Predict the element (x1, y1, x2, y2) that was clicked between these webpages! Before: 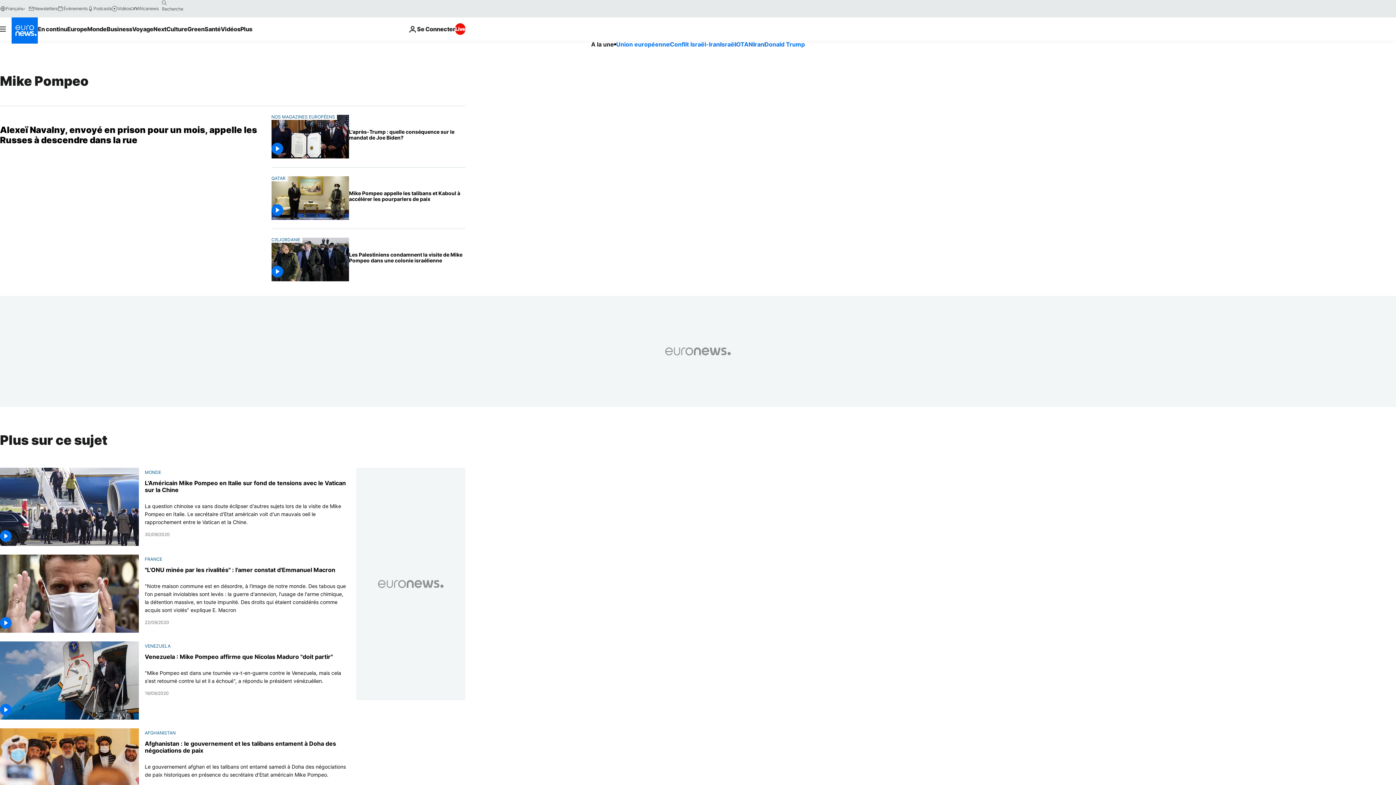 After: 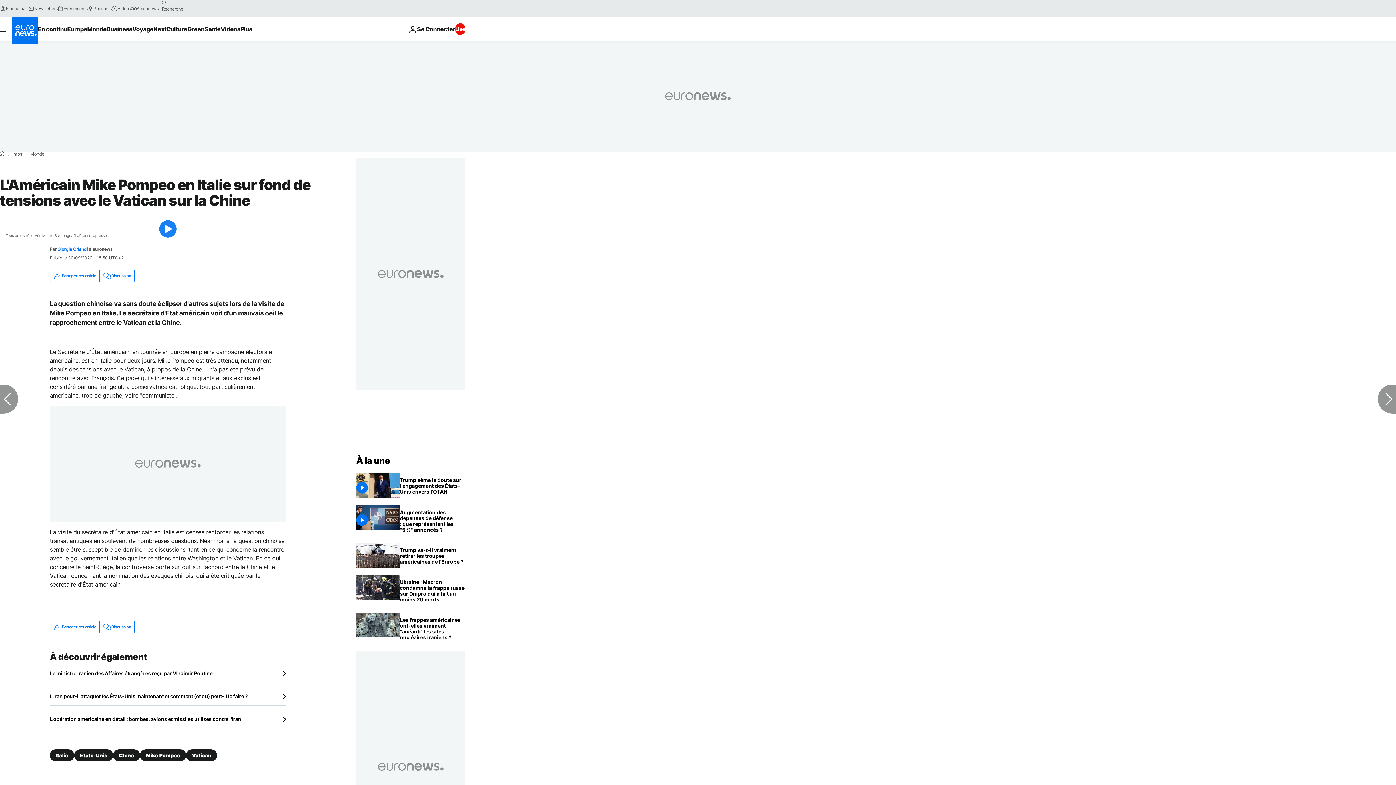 Action: bbox: (0, 467, 139, 546)